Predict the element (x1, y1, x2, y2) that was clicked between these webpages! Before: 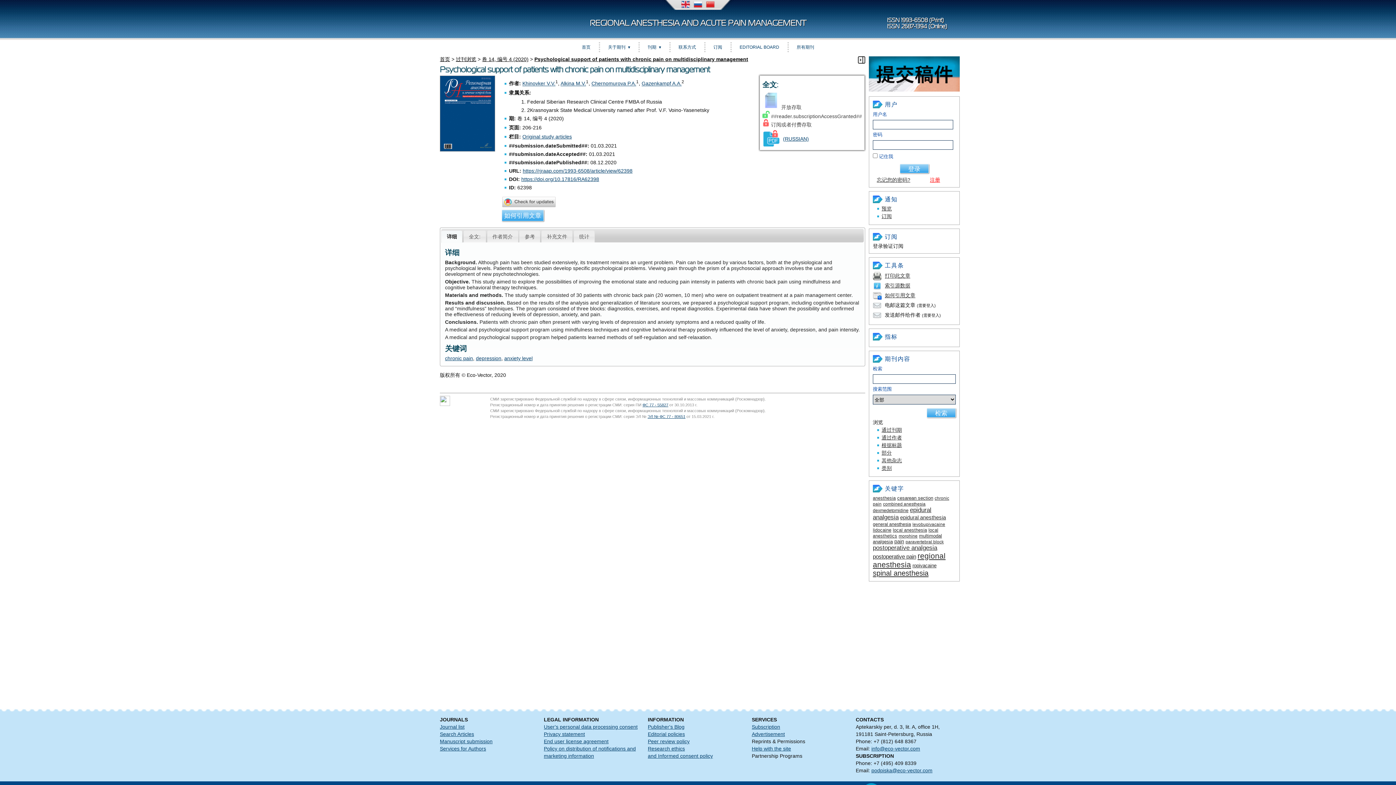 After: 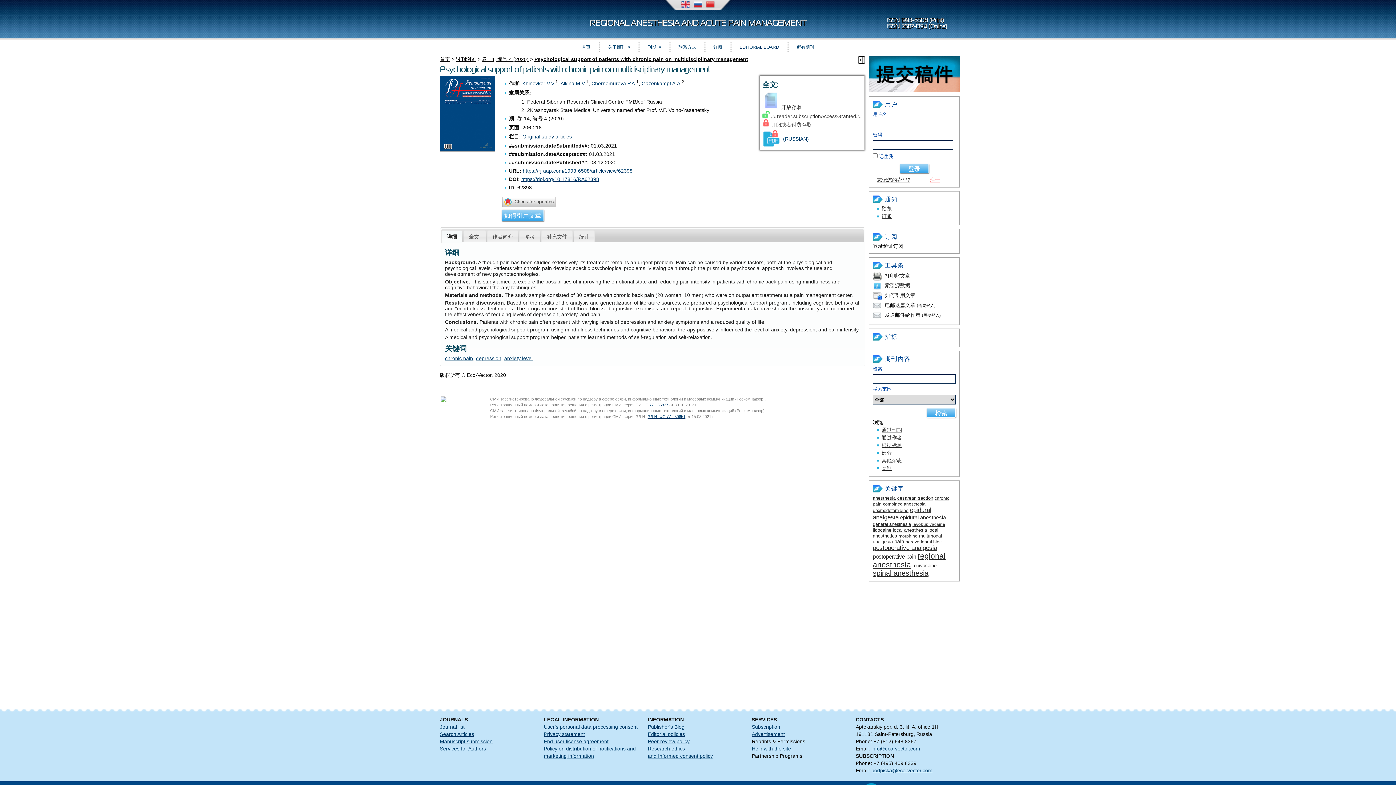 Action: label: Psychological support of patients with chronic pain on multidisciplinary management bbox: (534, 56, 748, 62)